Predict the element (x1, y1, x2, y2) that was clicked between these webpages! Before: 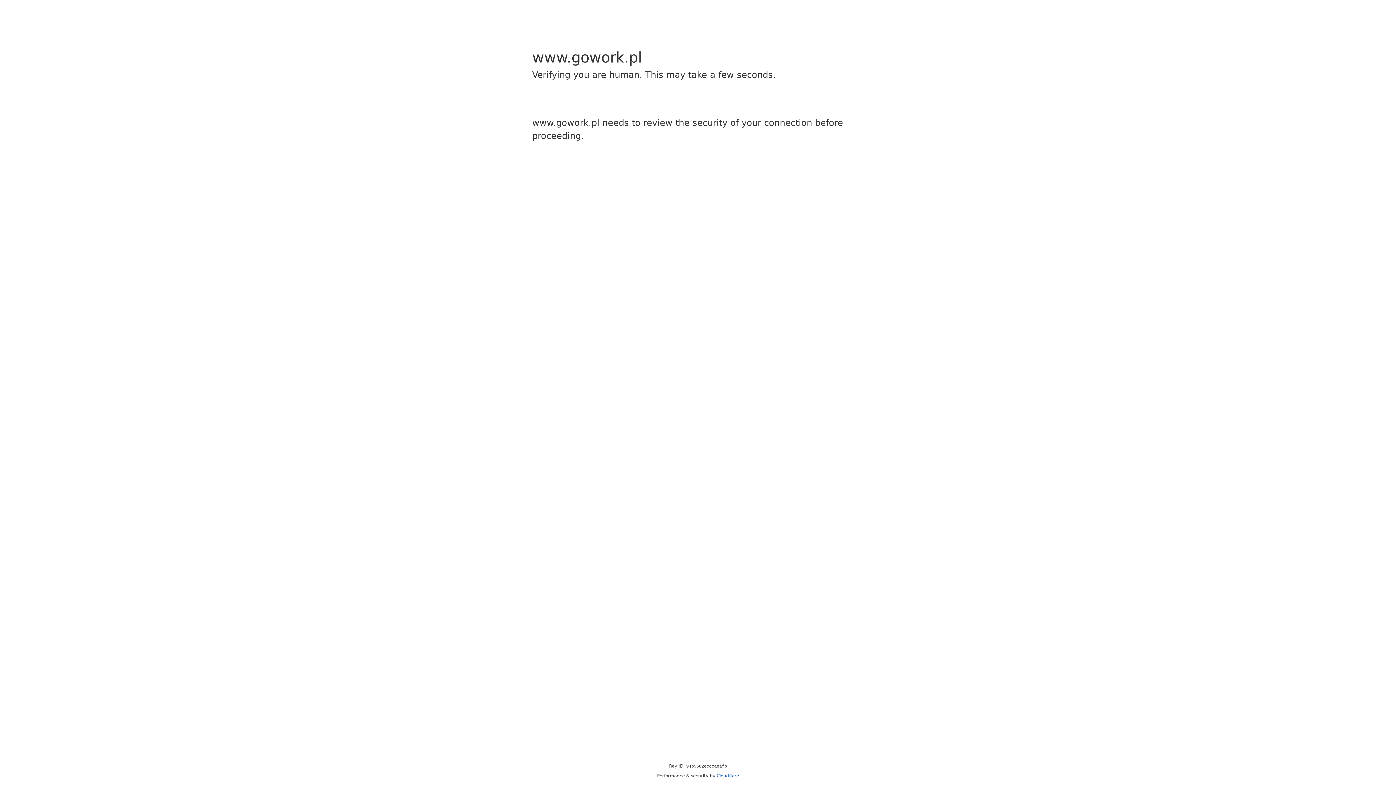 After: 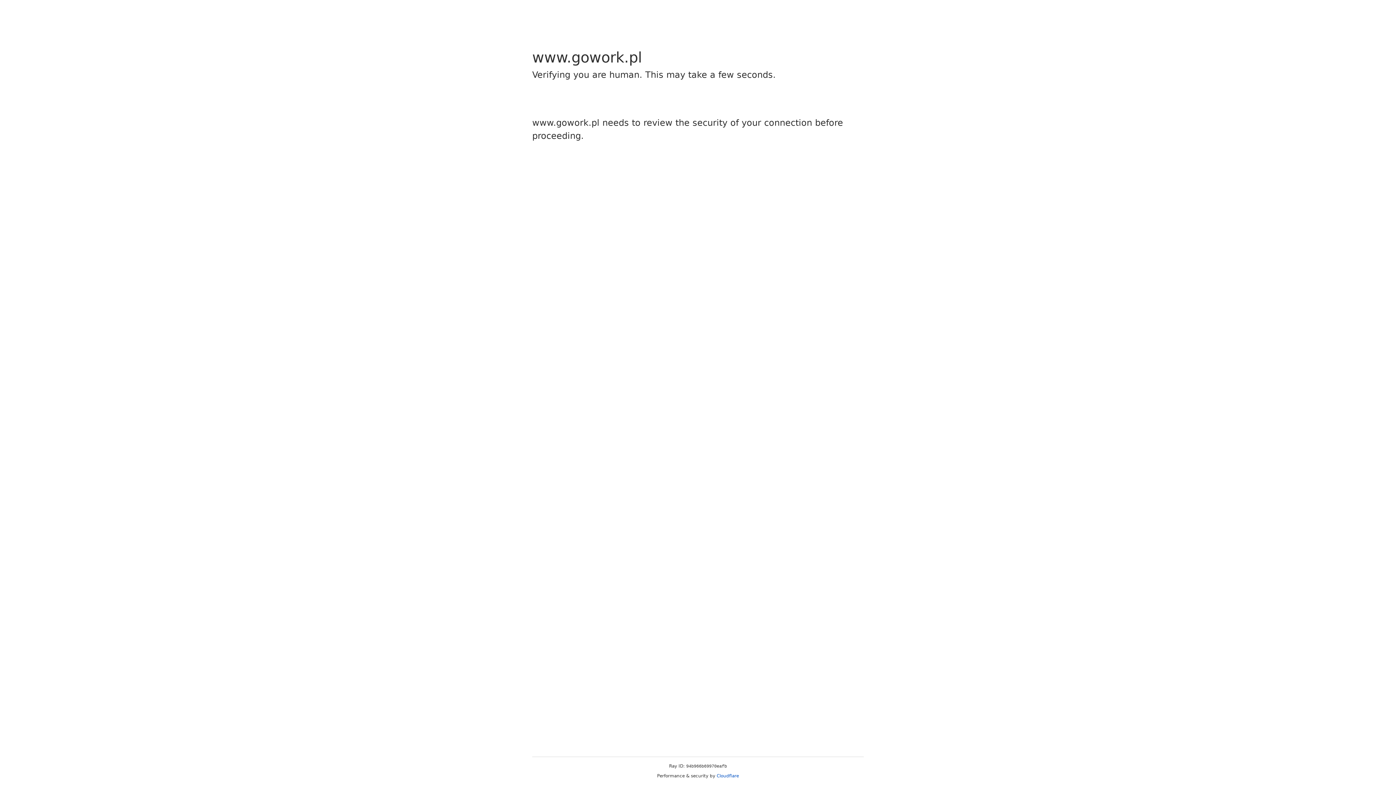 Action: label: Cloudflare bbox: (716, 773, 739, 778)